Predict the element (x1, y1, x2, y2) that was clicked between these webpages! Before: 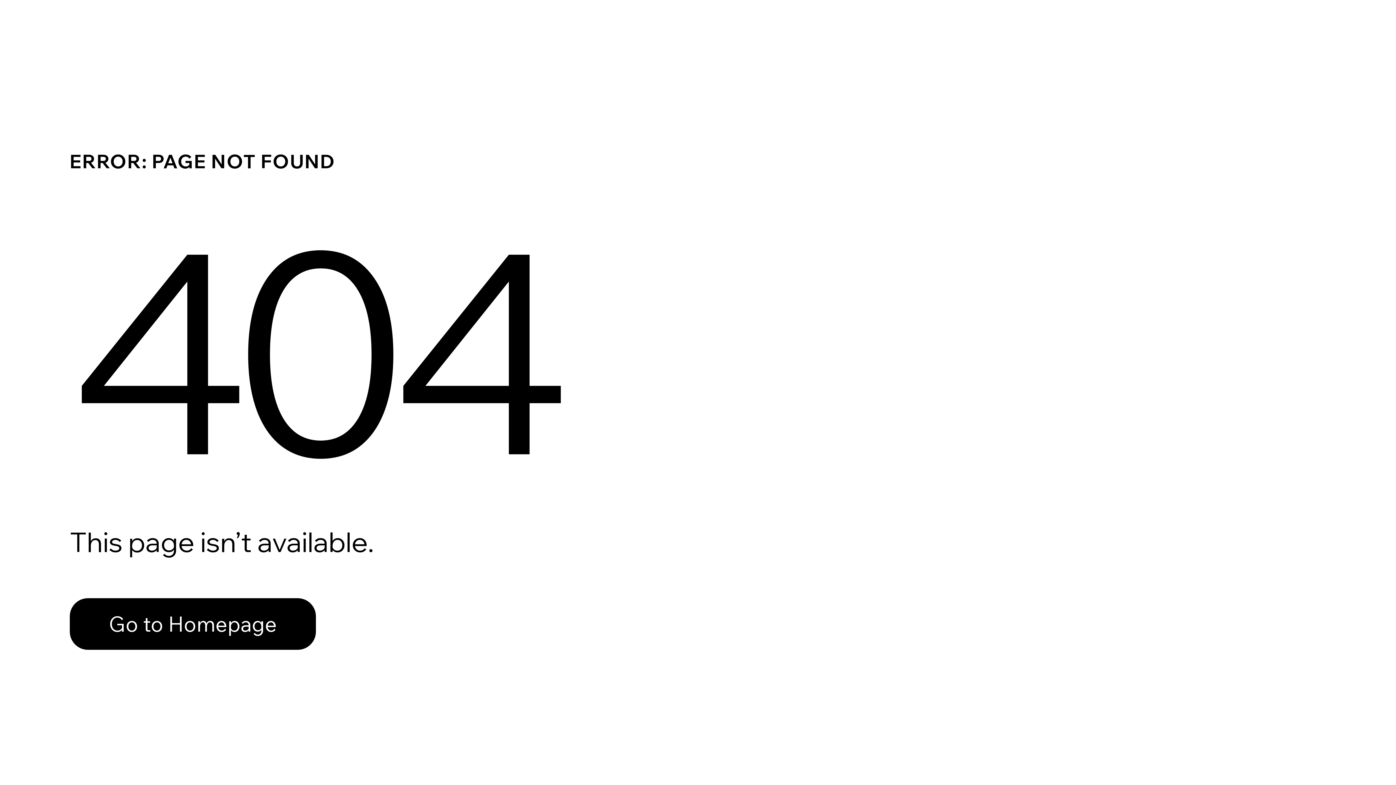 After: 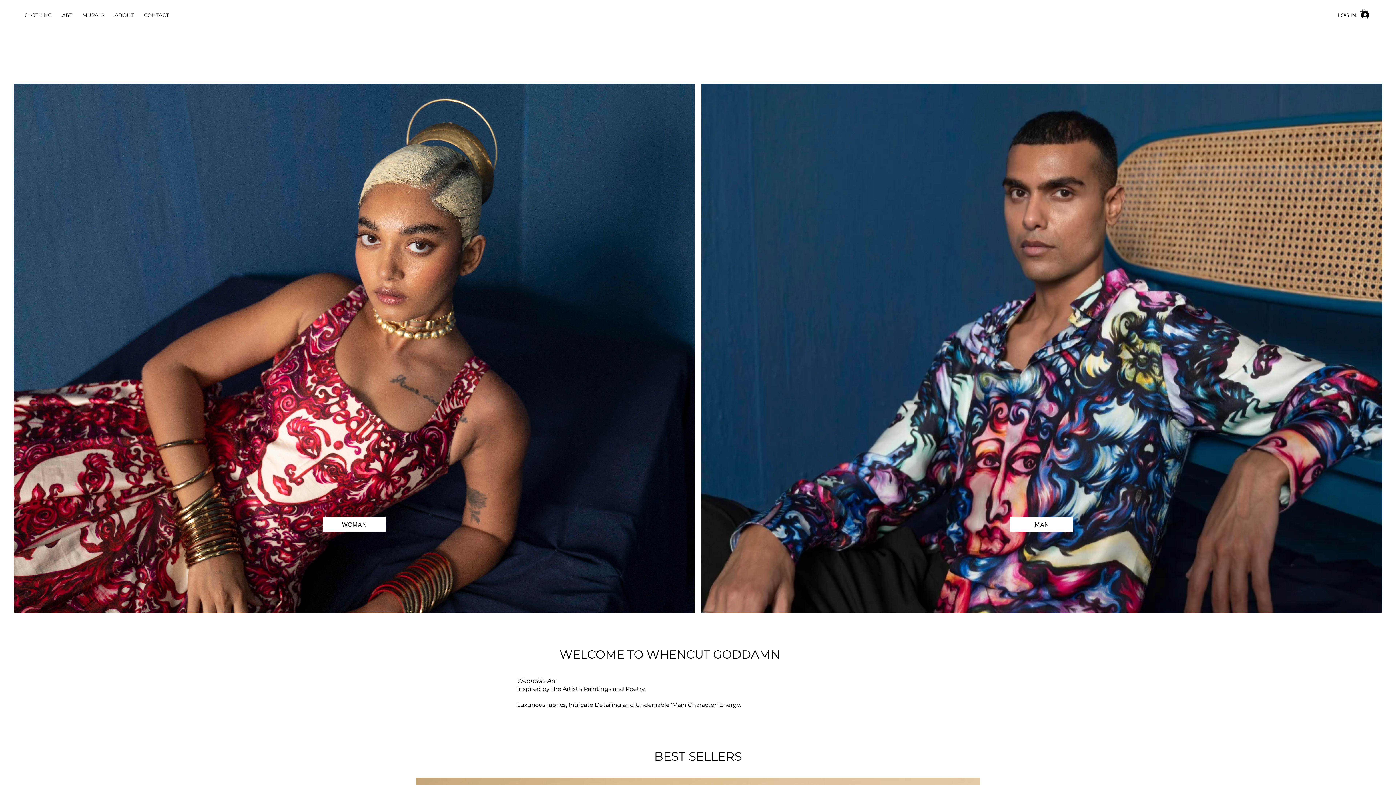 Action: label: Go to Homepage bbox: (69, 582, 768, 659)